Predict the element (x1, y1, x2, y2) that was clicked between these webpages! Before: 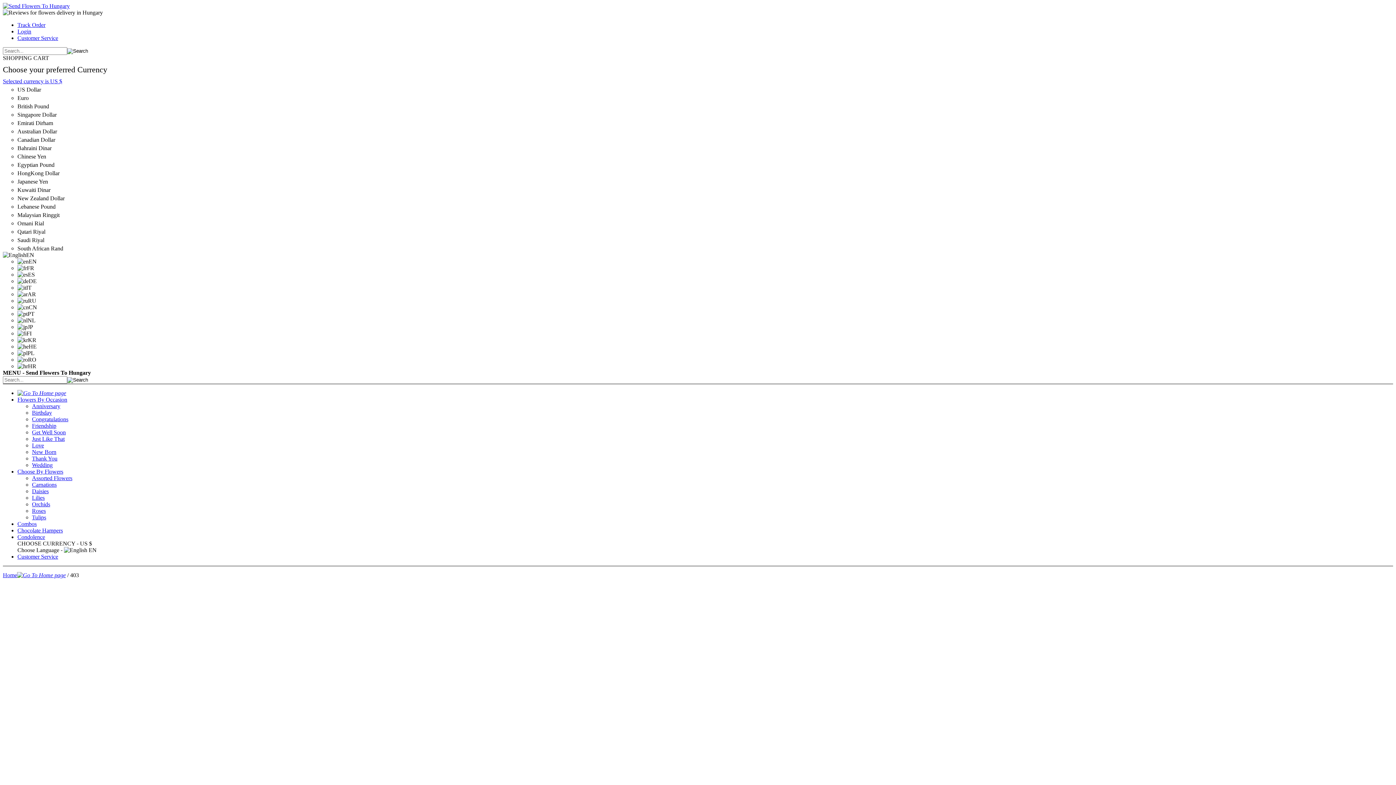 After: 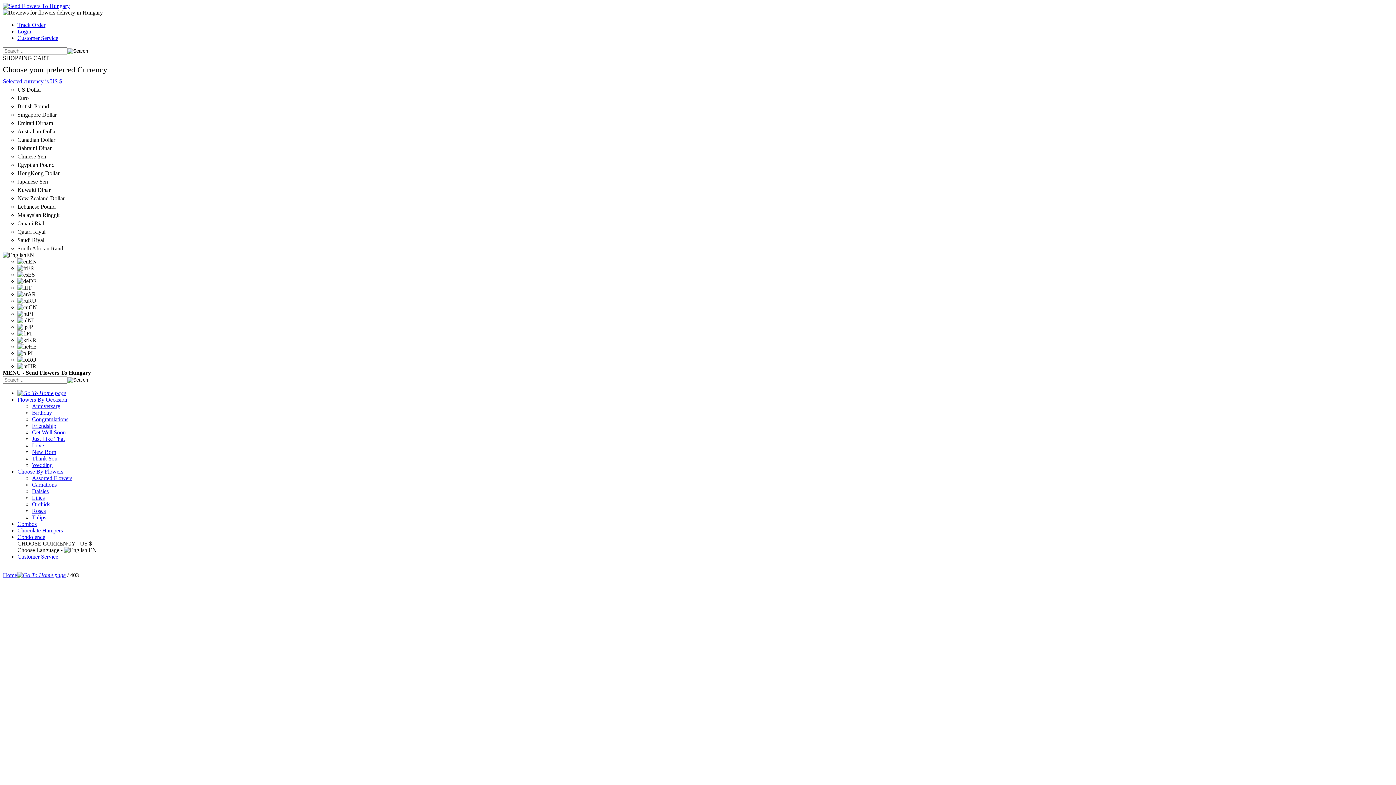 Action: label: Just Like That bbox: (32, 436, 64, 442)